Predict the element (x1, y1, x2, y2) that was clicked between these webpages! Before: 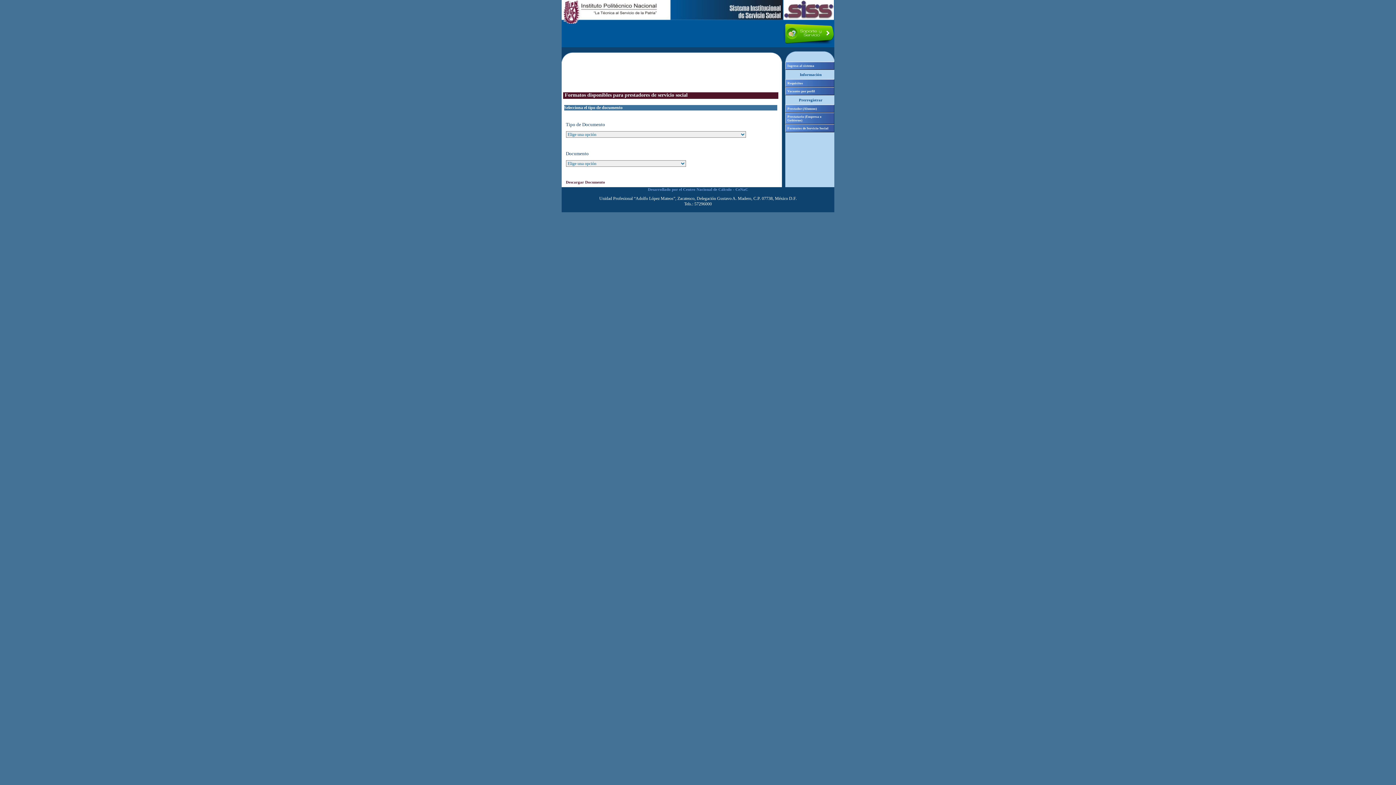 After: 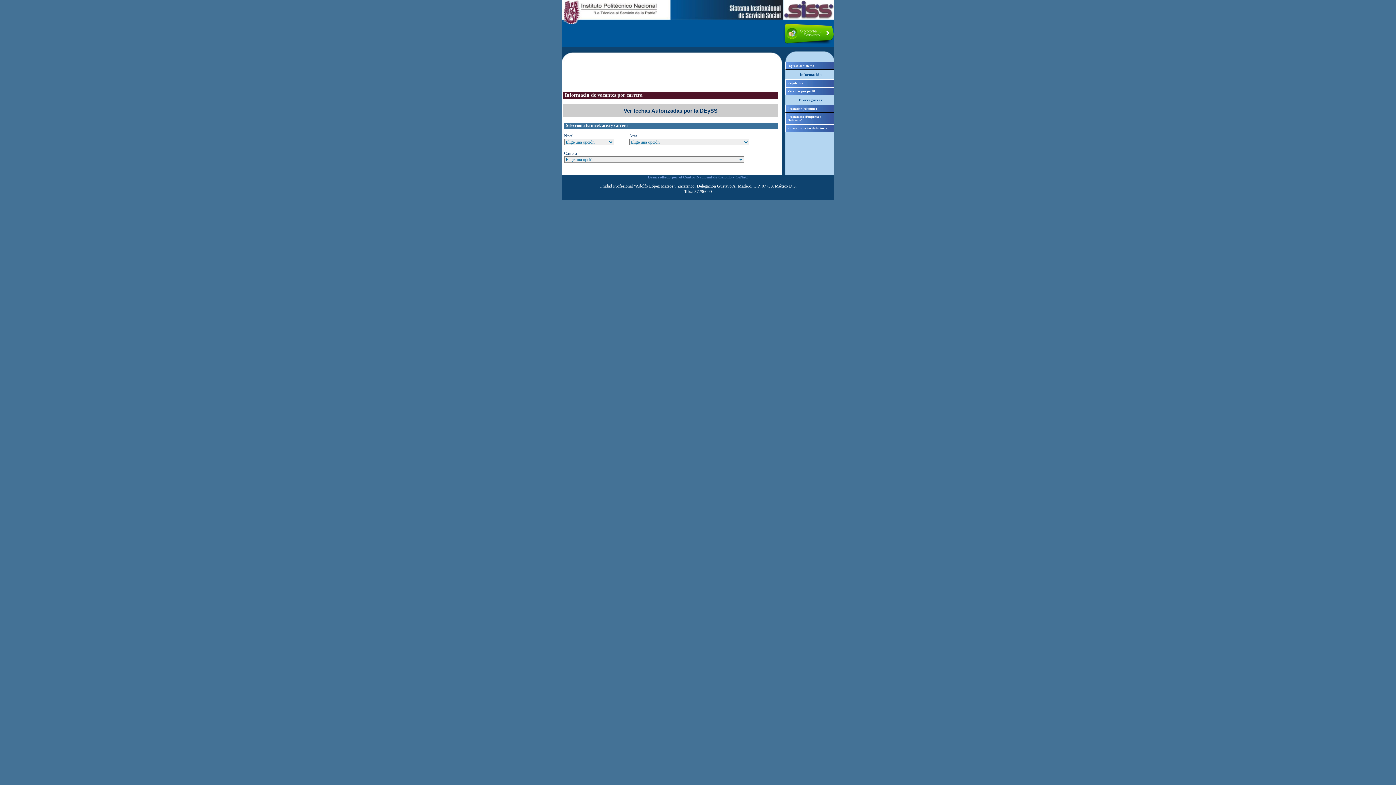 Action: bbox: (785, 87, 834, 95) label: Vacantes por perfil